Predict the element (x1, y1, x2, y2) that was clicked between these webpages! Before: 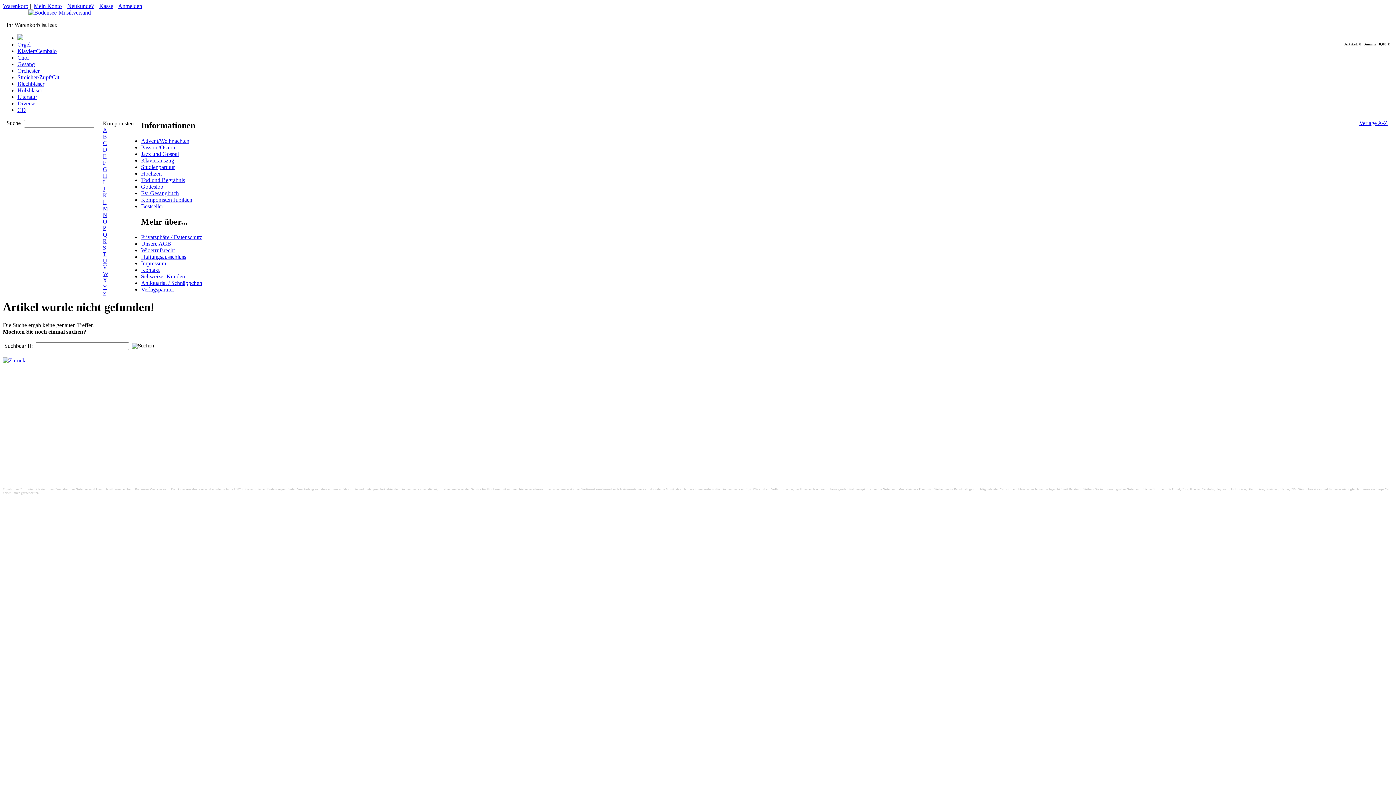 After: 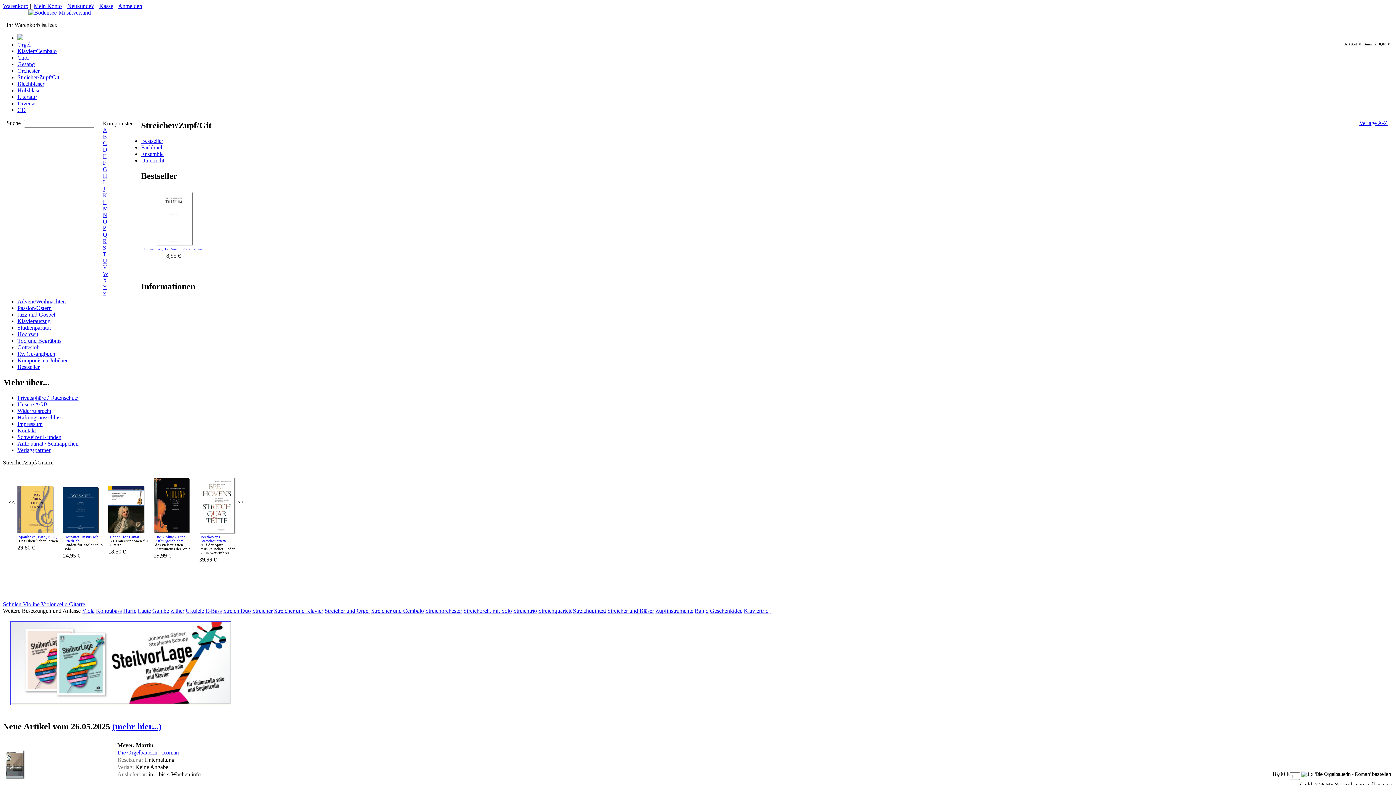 Action: label: Streicher/Zupf/Git bbox: (17, 74, 59, 80)